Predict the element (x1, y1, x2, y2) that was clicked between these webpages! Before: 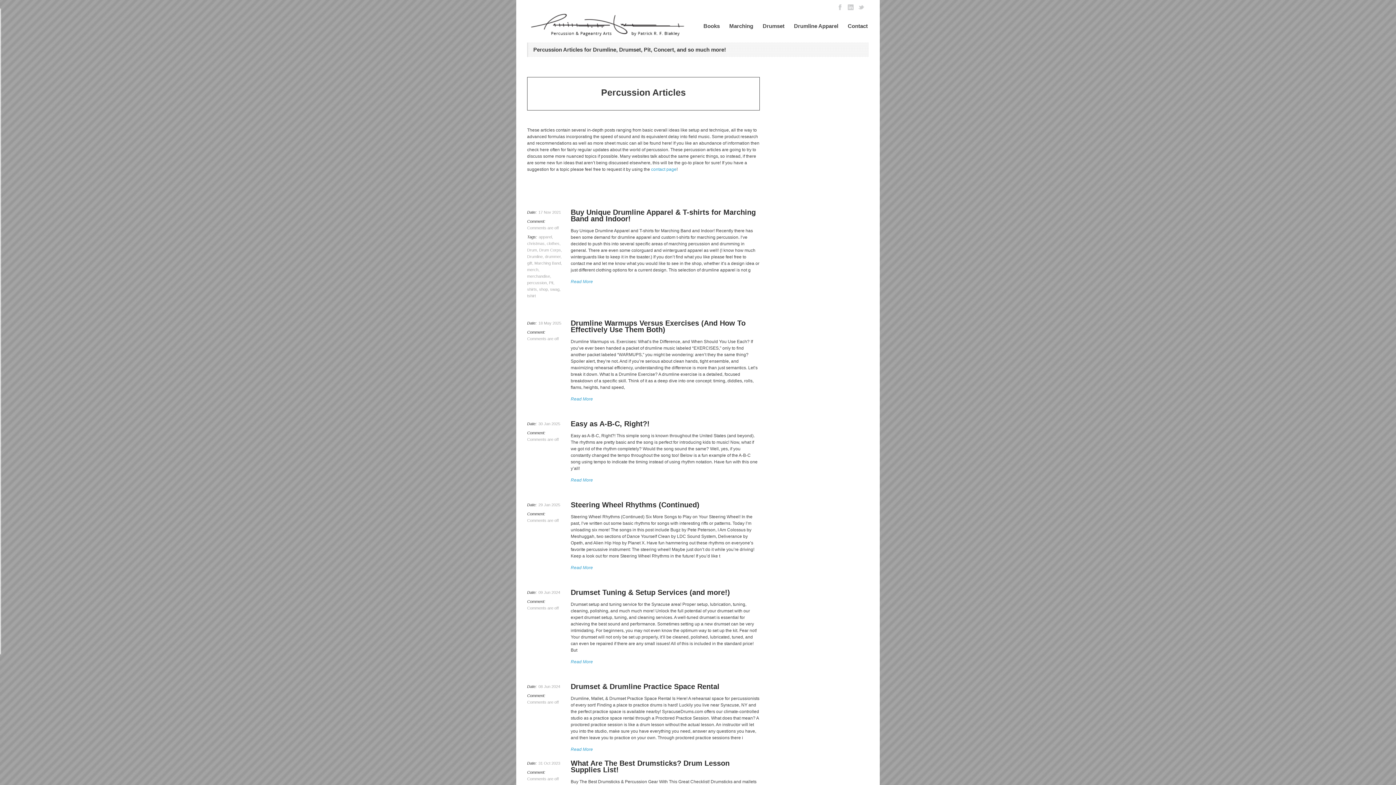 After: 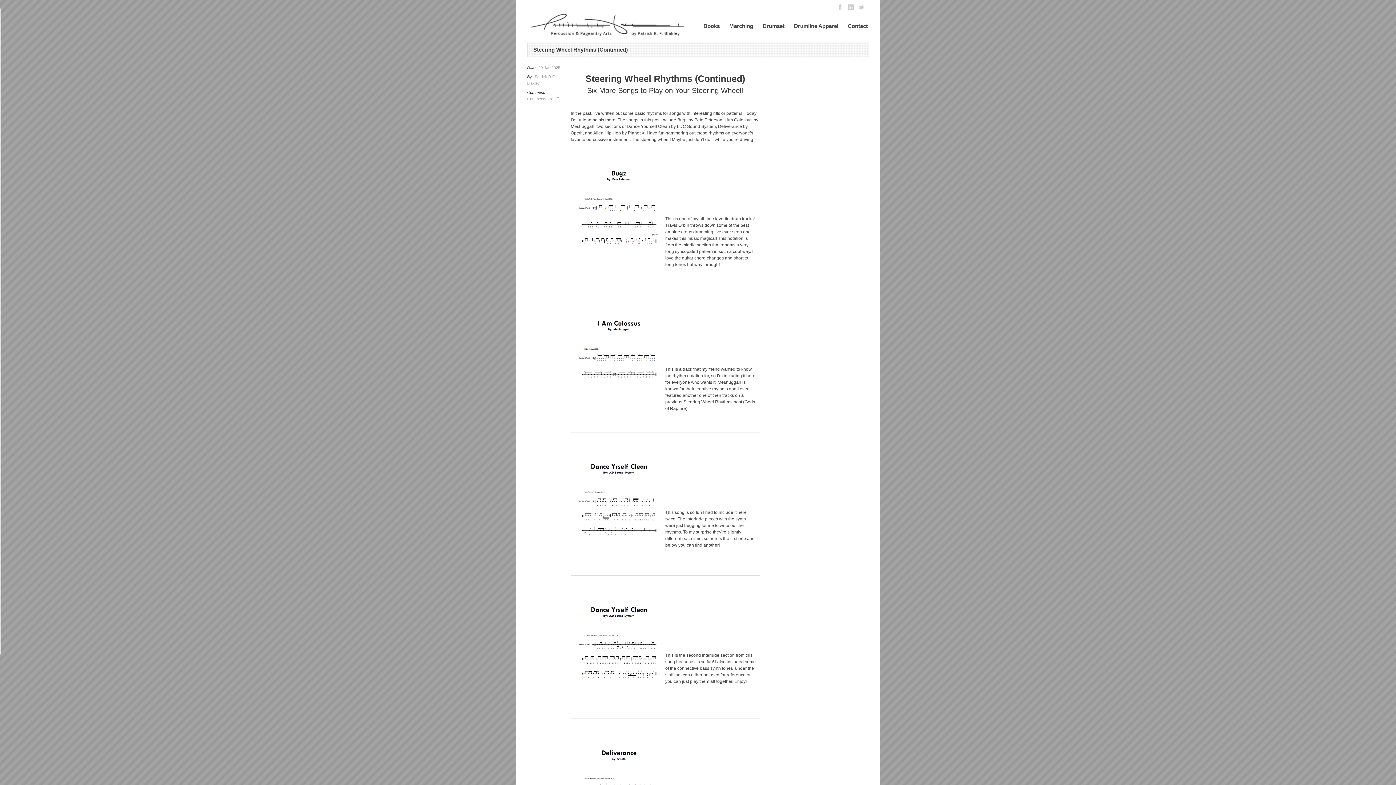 Action: bbox: (570, 501, 699, 509) label: Steering Wheel Rhythms (Continued)